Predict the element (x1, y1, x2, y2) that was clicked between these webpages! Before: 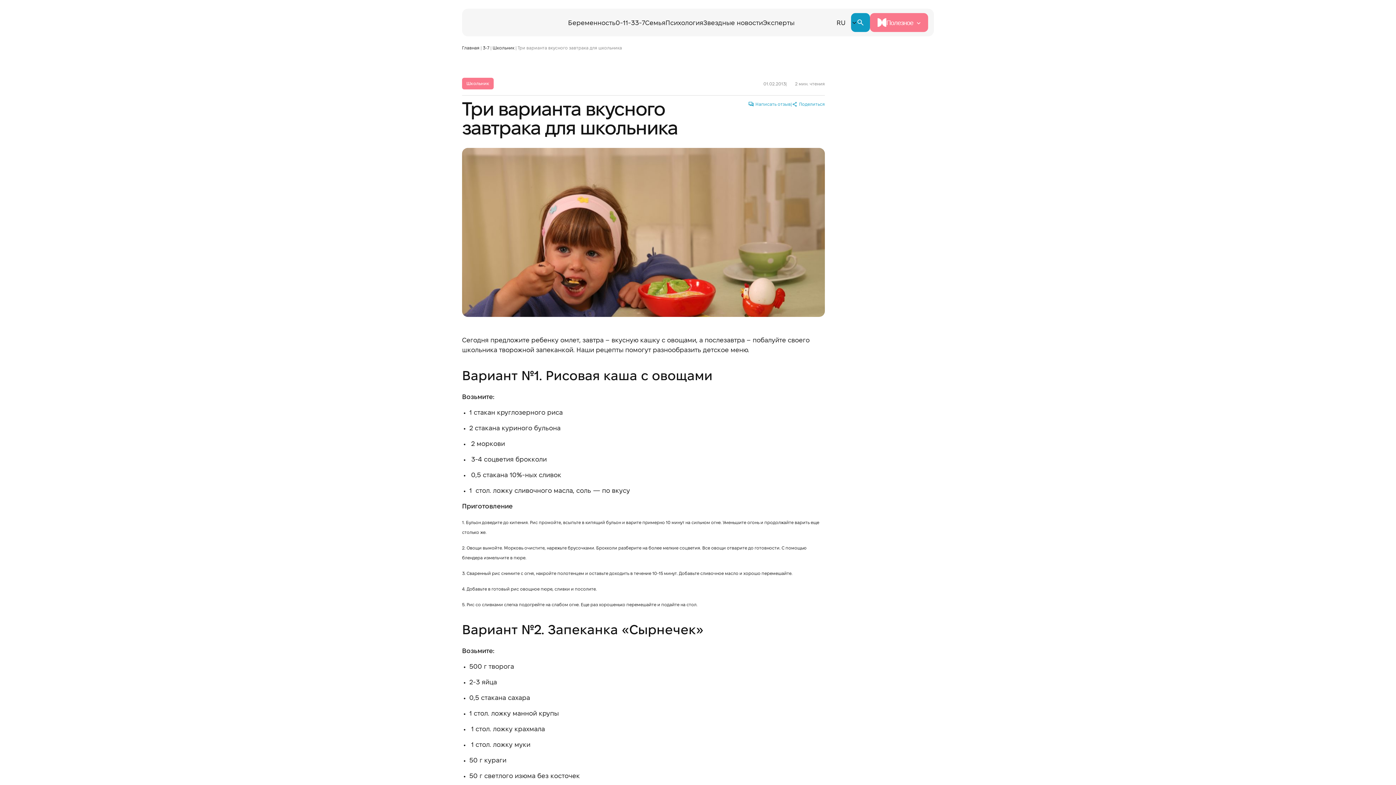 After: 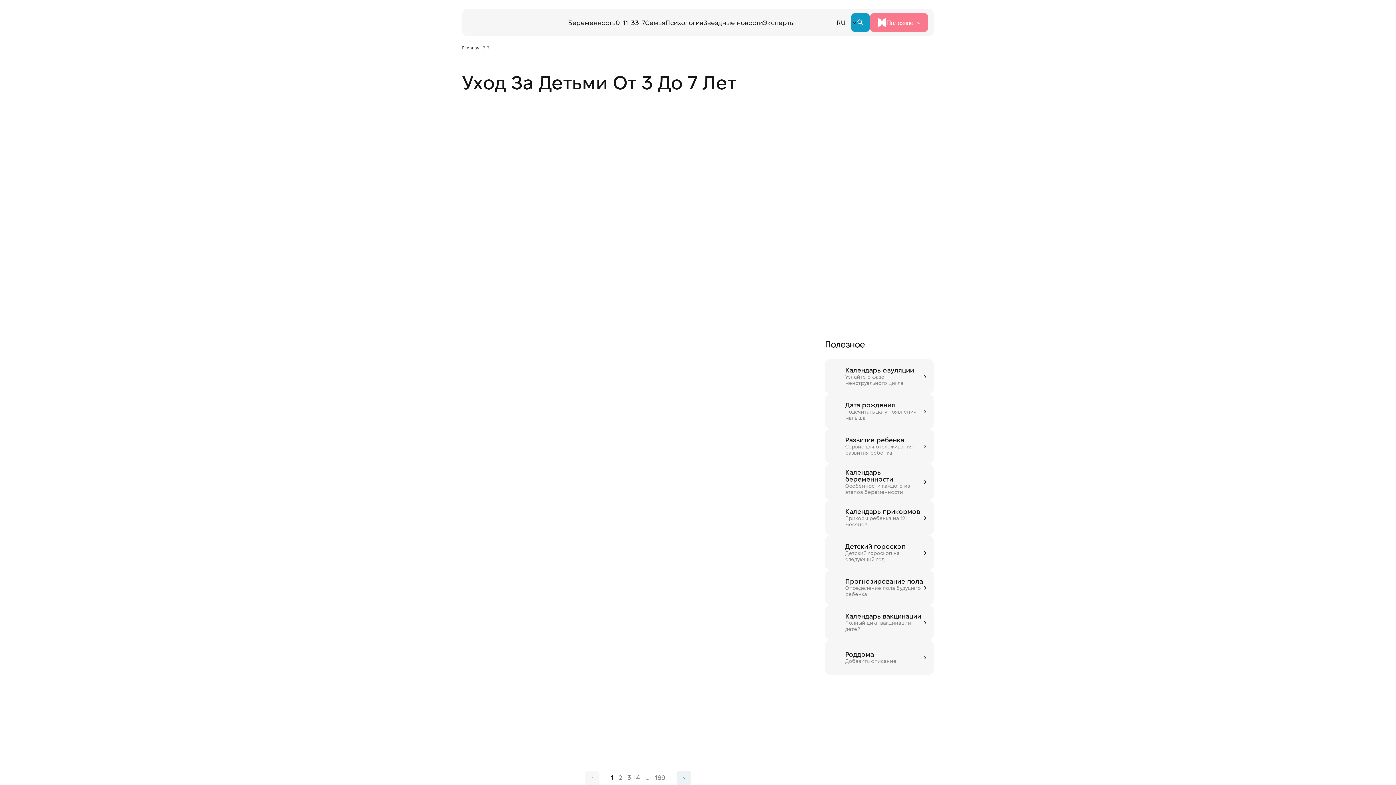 Action: bbox: (482, 46, 489, 50) label: 3-7